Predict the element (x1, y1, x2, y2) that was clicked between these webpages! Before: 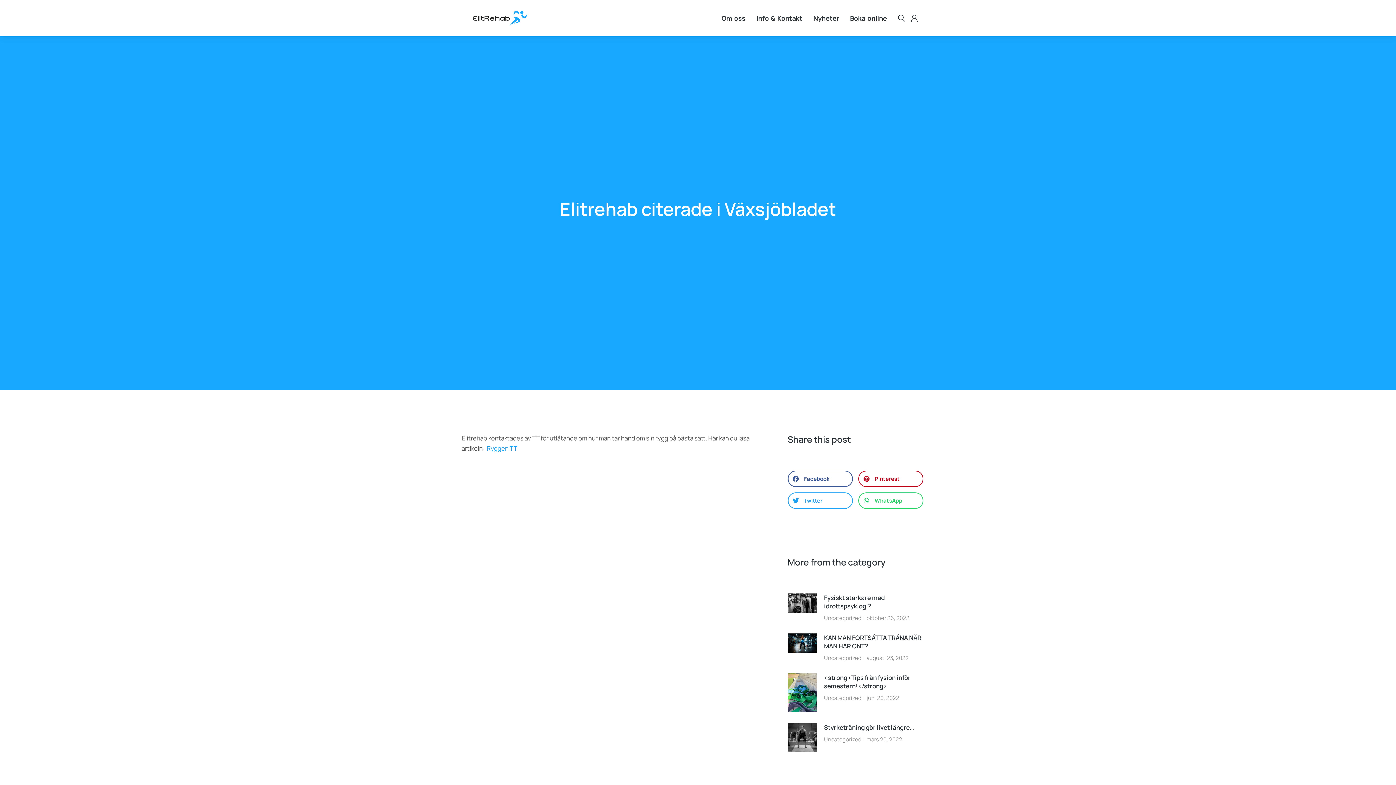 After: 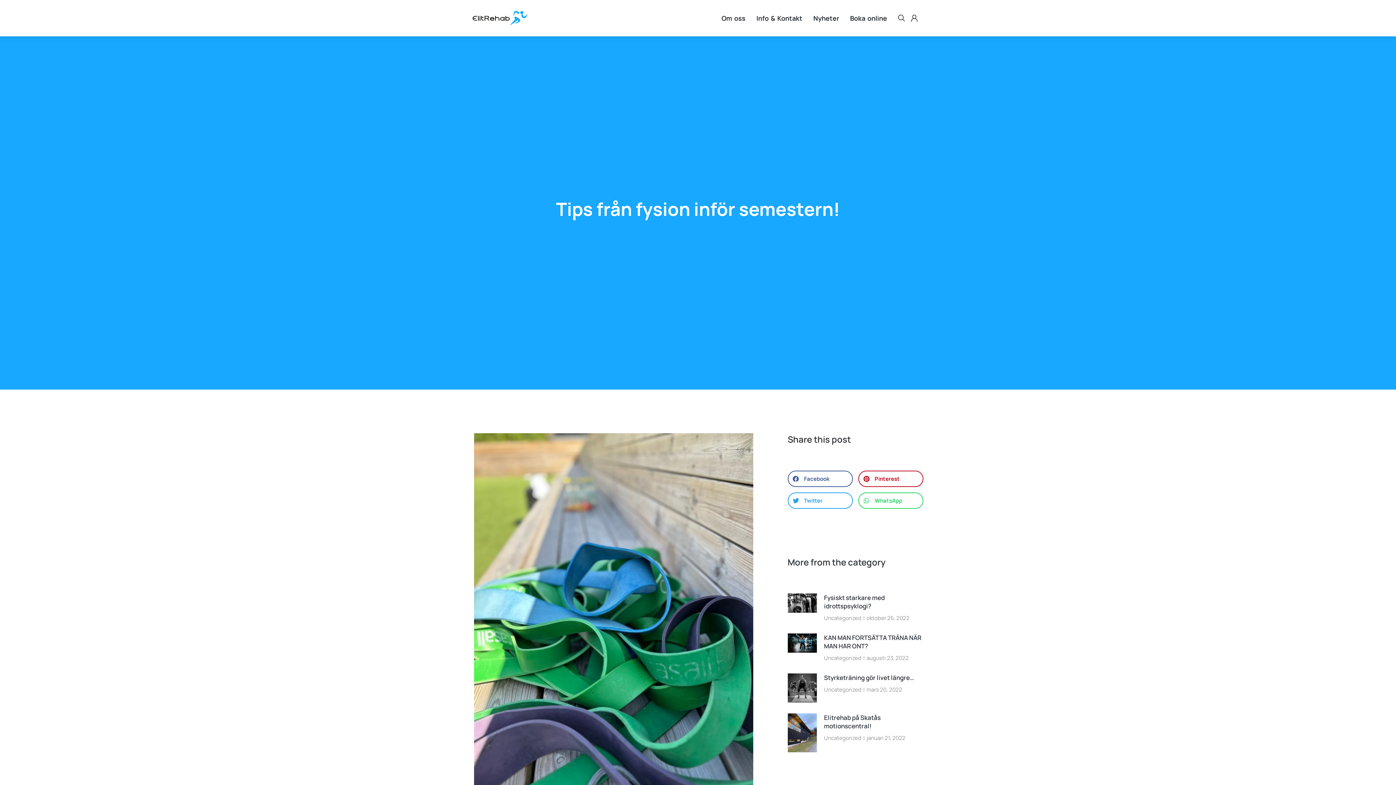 Action: label: <strong>Tips från fysion inför semestern!</strong>
Uncategorizedjuni 20, 2022 bbox: (787, 673, 923, 712)